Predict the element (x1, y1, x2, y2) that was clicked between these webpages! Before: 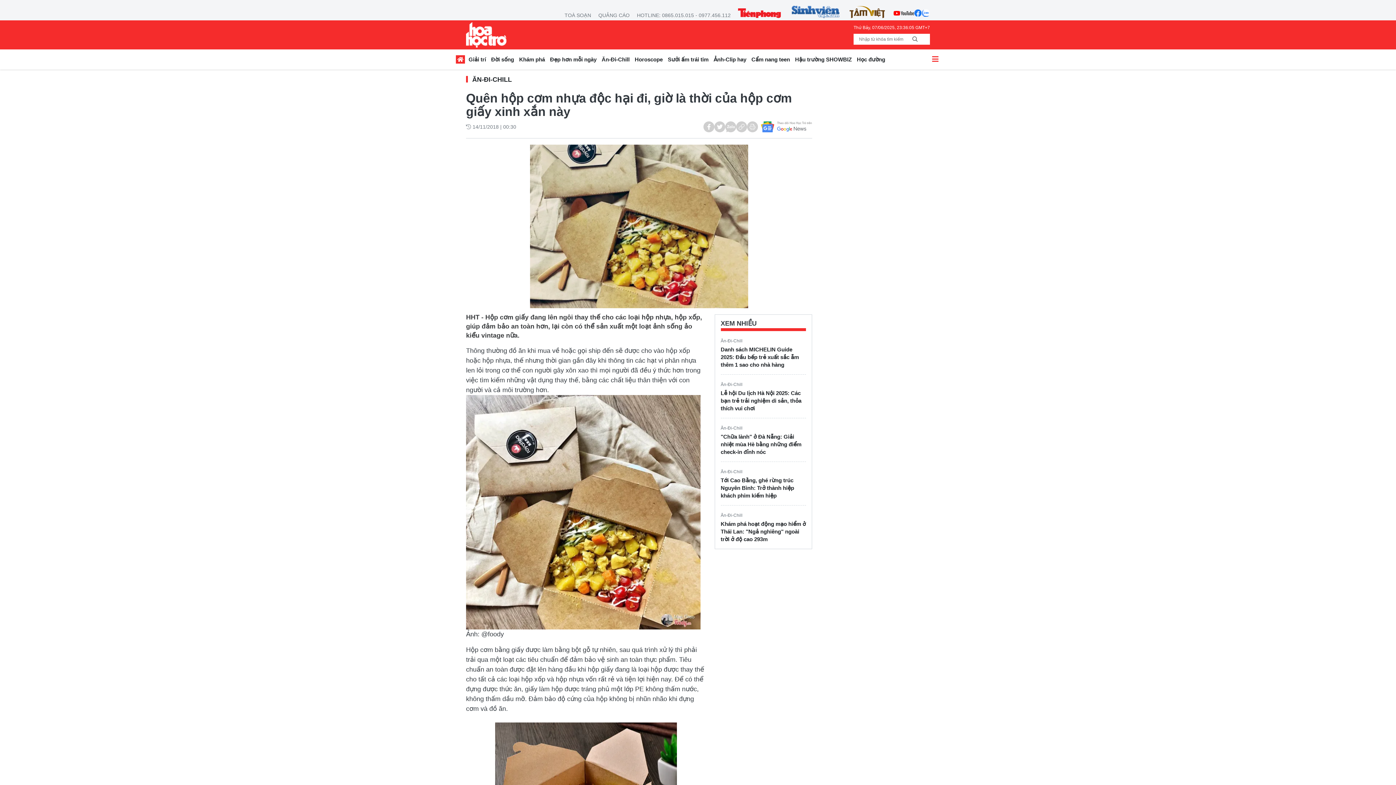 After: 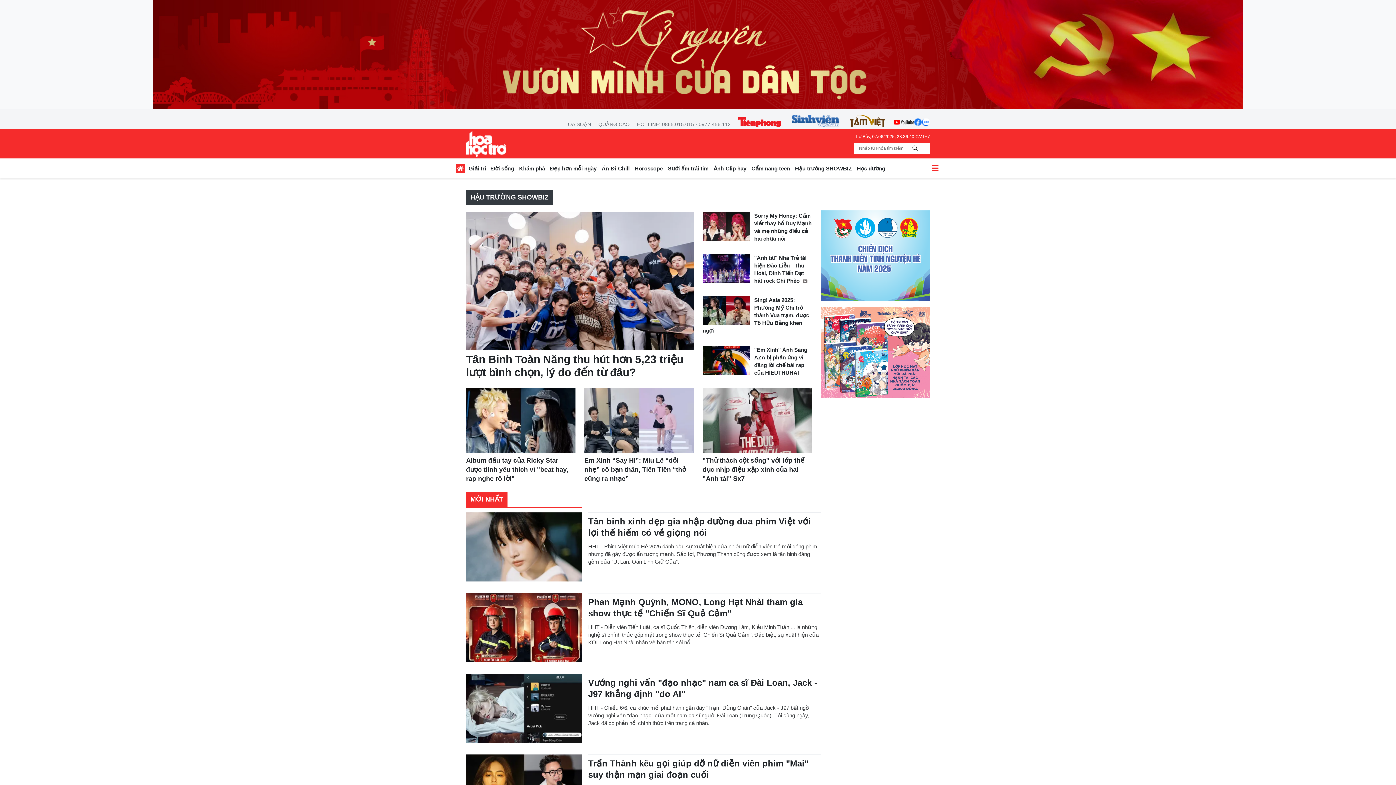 Action: bbox: (792, 54, 854, 66) label: Hậu trường SHOWBIZ